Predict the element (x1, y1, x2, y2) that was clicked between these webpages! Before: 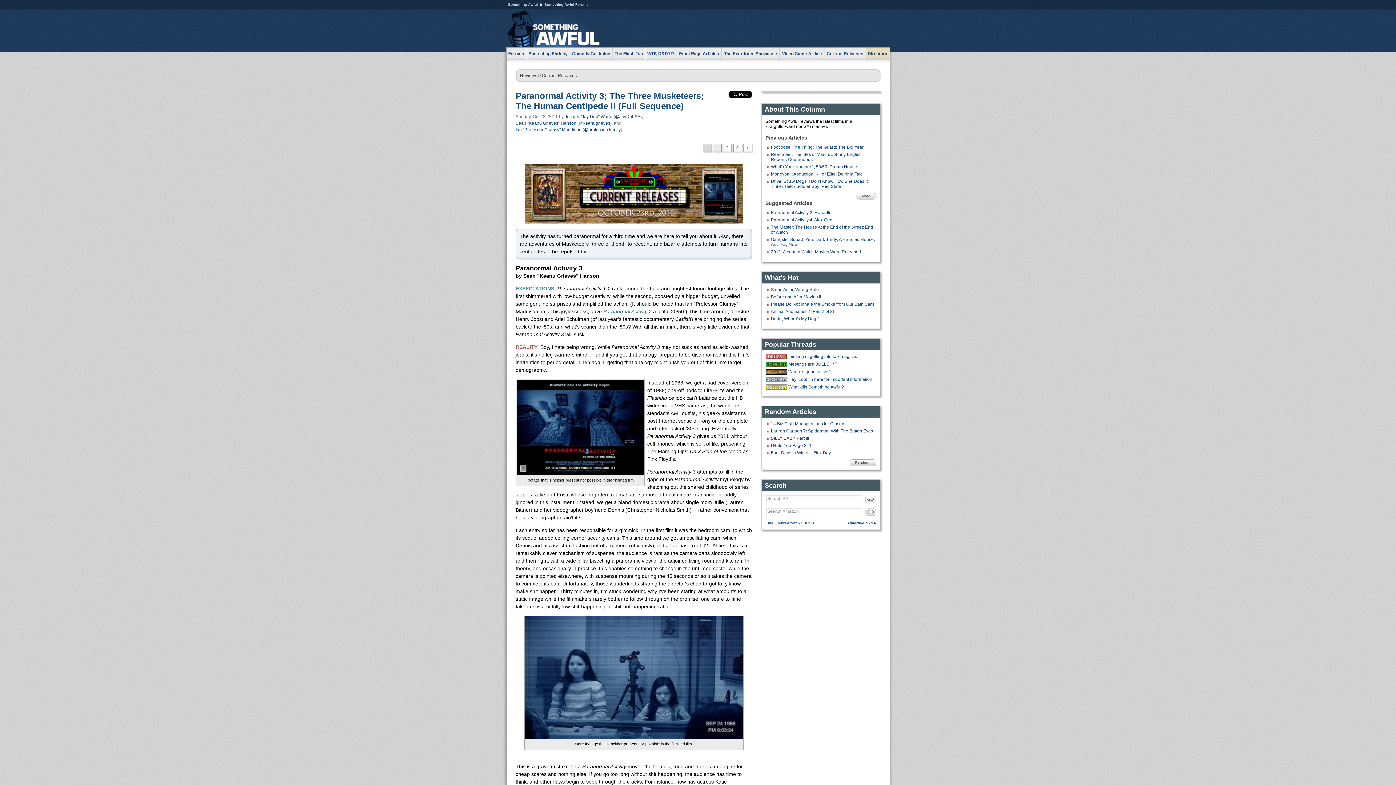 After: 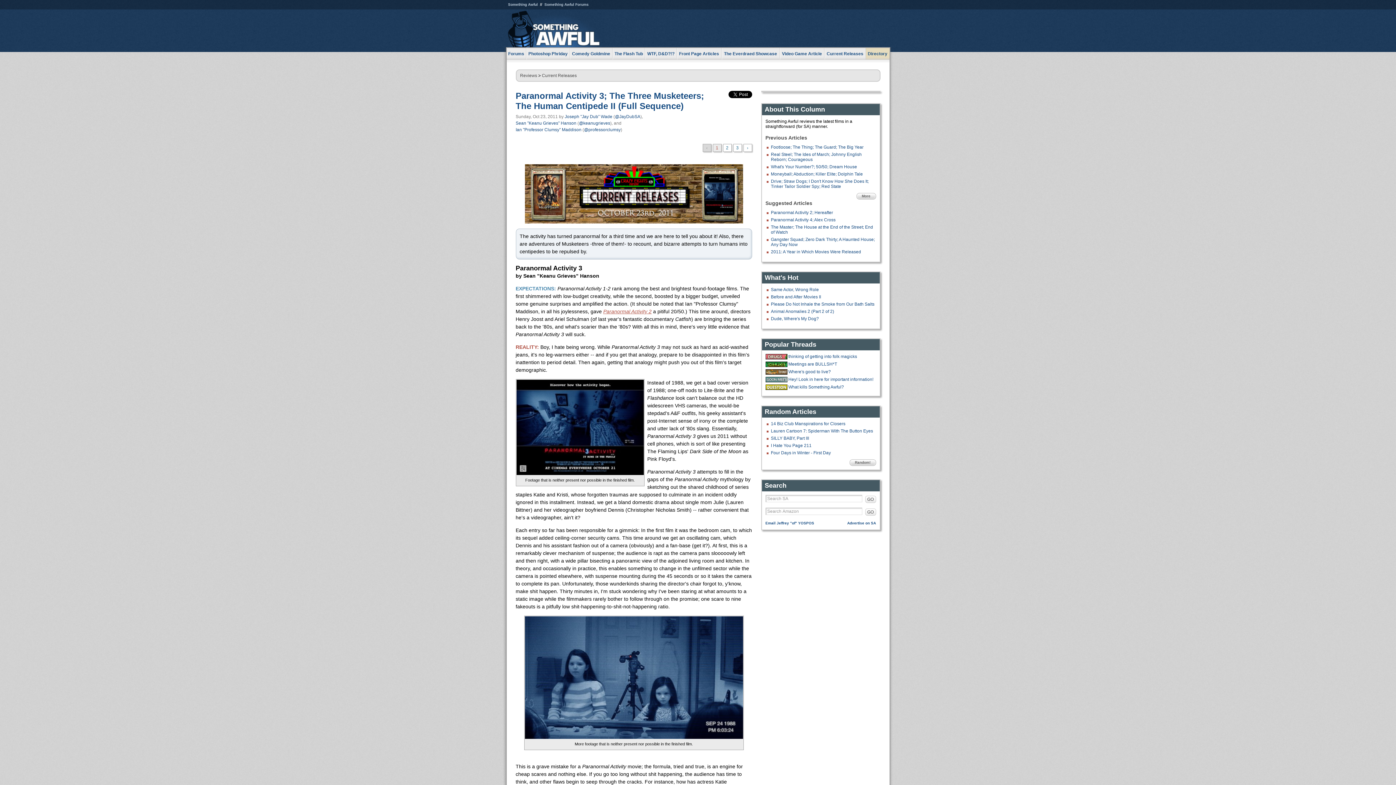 Action: label: Paranormal Activity 2 bbox: (603, 308, 651, 314)